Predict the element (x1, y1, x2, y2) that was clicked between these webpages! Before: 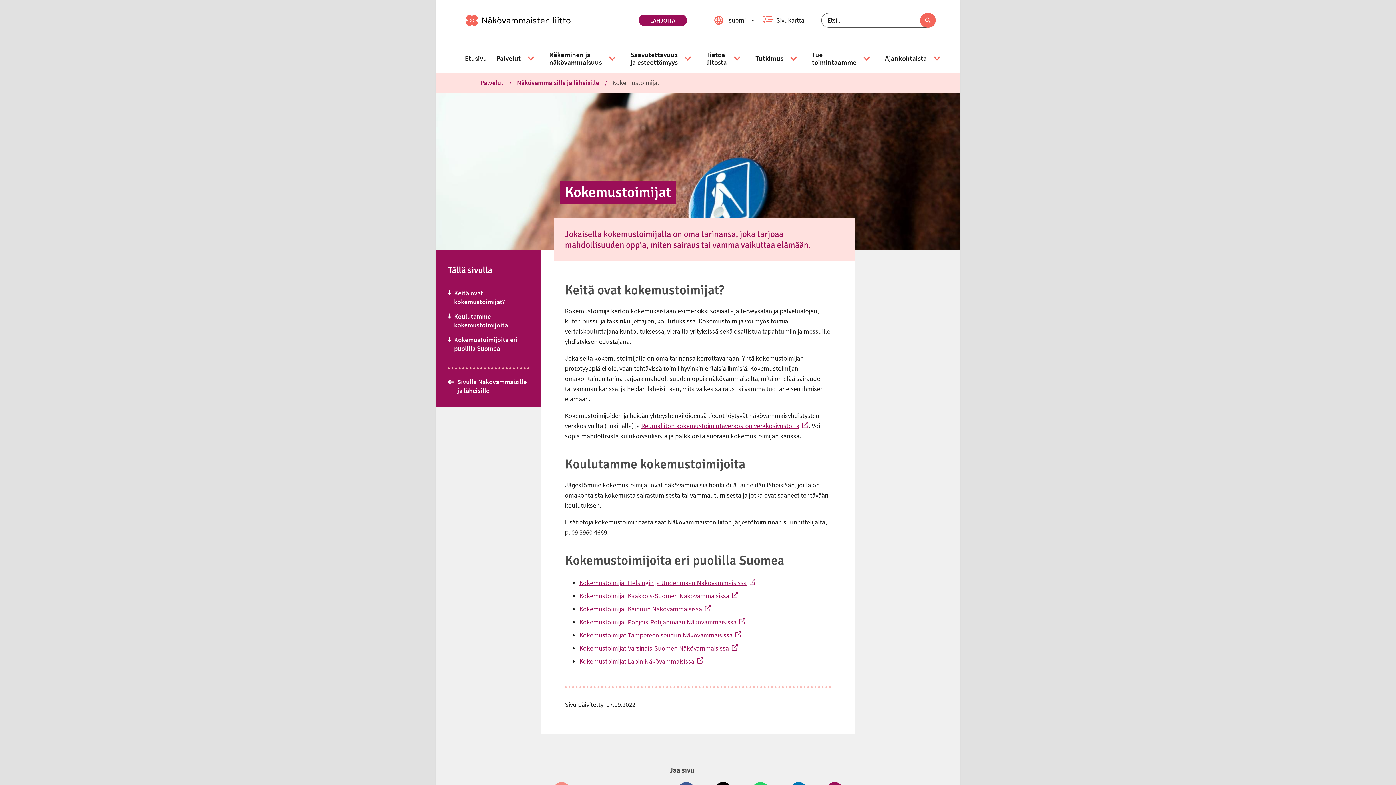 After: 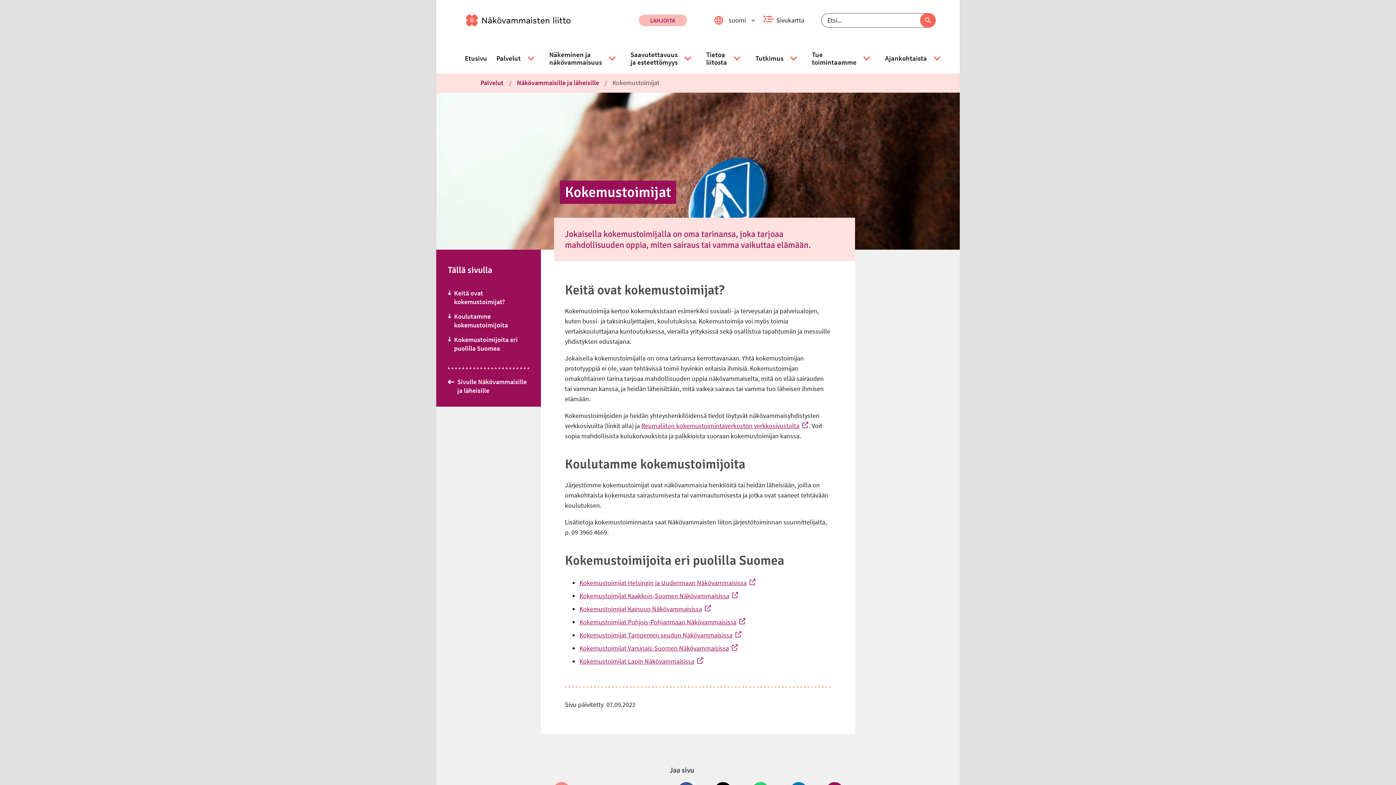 Action: bbox: (638, 14, 687, 26) label: LAHJOITA